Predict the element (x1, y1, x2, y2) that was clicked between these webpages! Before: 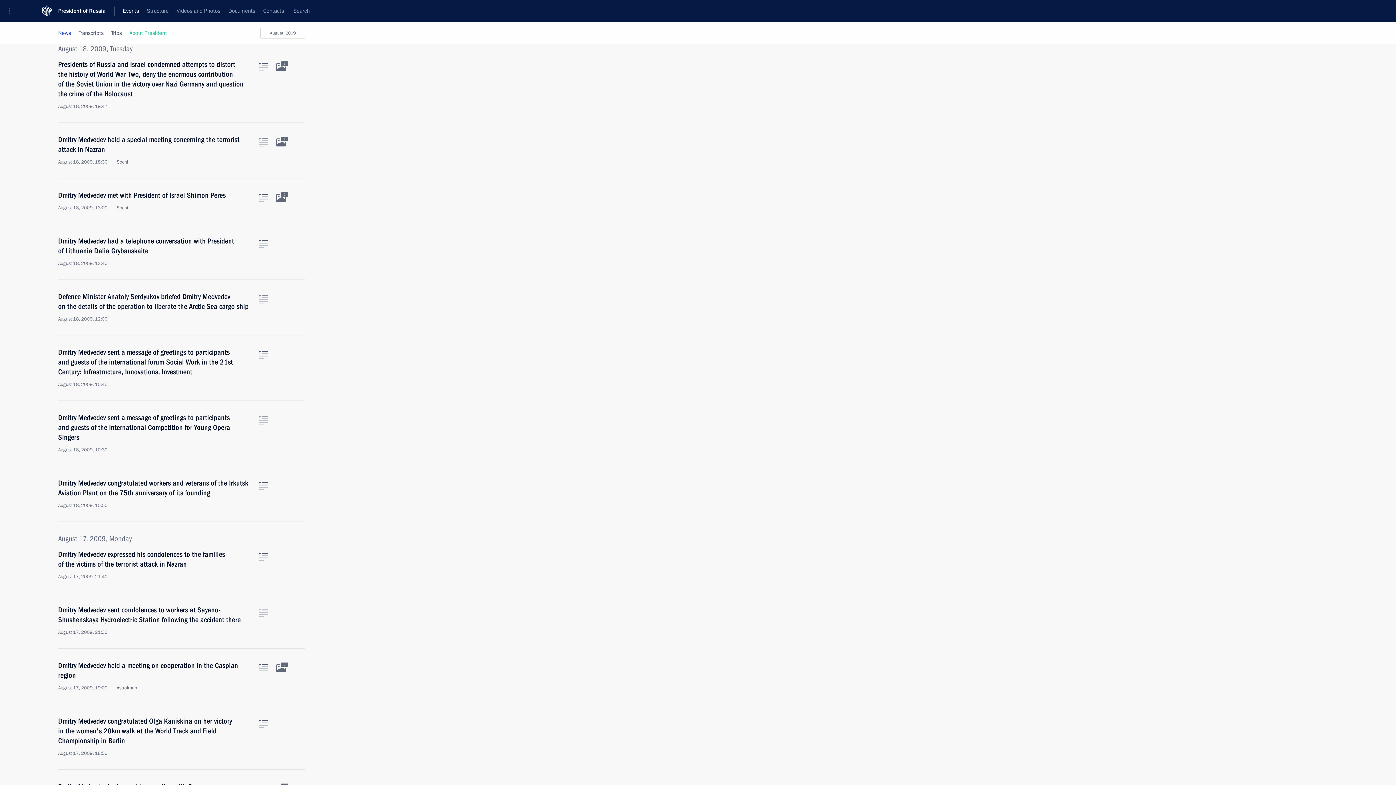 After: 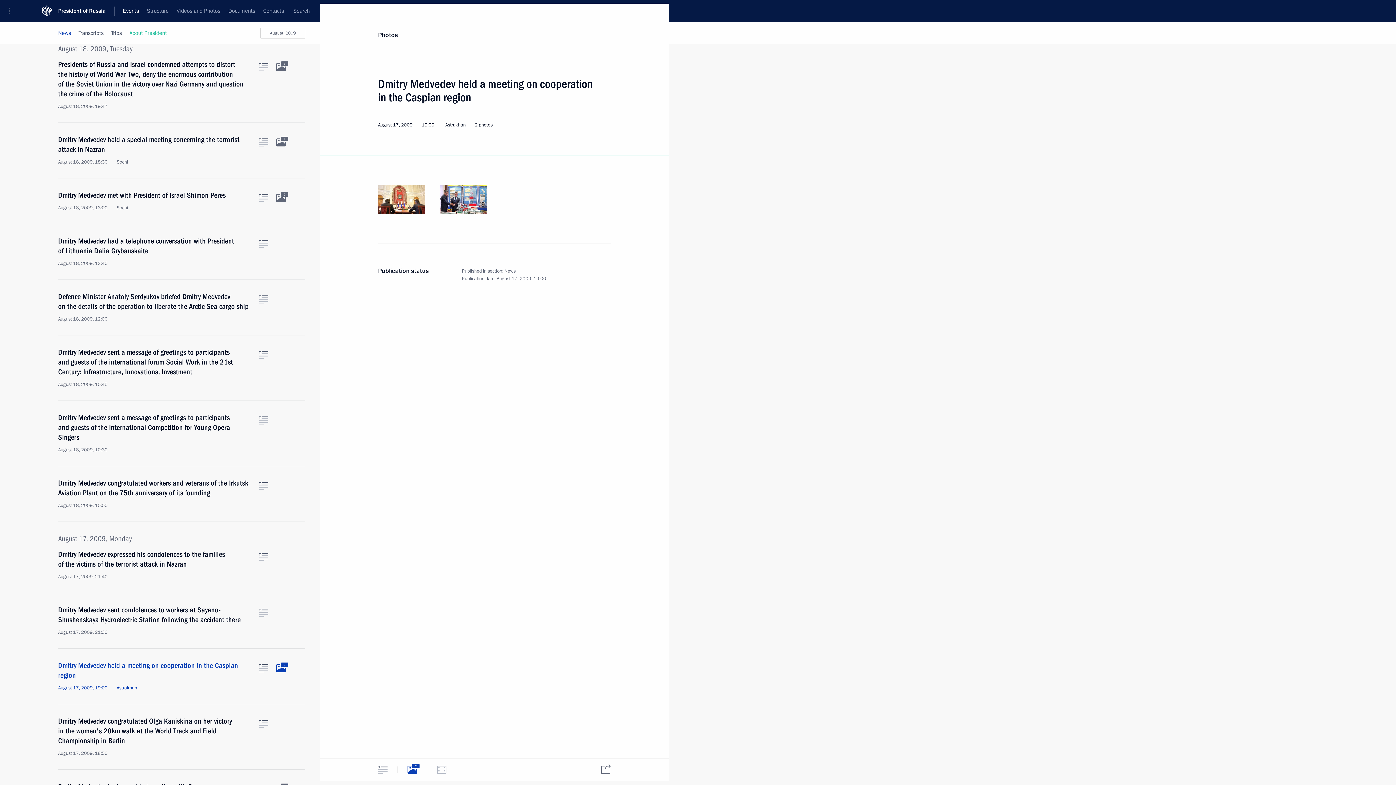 Action: label: Related photos bbox: (276, 664, 285, 672)